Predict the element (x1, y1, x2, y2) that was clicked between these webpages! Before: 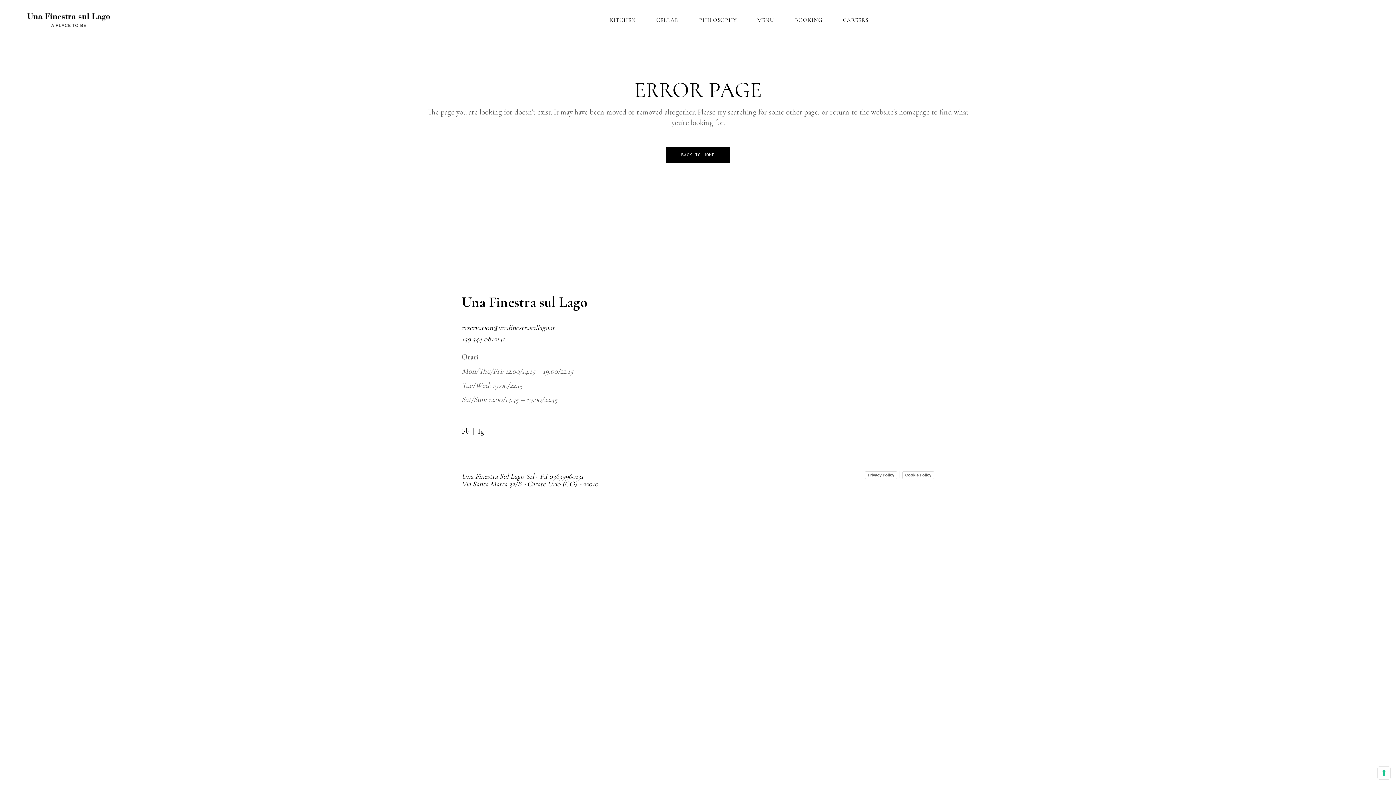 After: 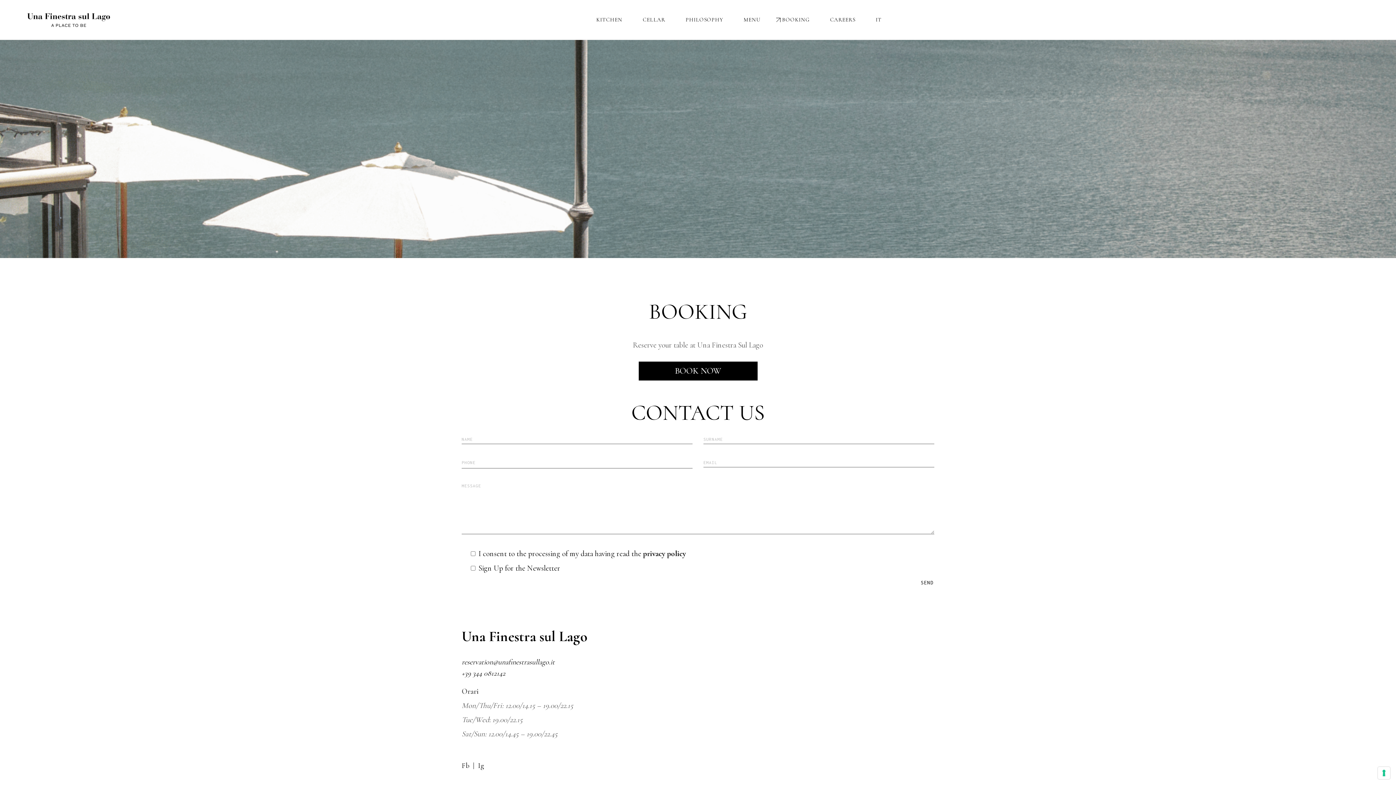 Action: label: BOOKING bbox: (795, 0, 822, 40)